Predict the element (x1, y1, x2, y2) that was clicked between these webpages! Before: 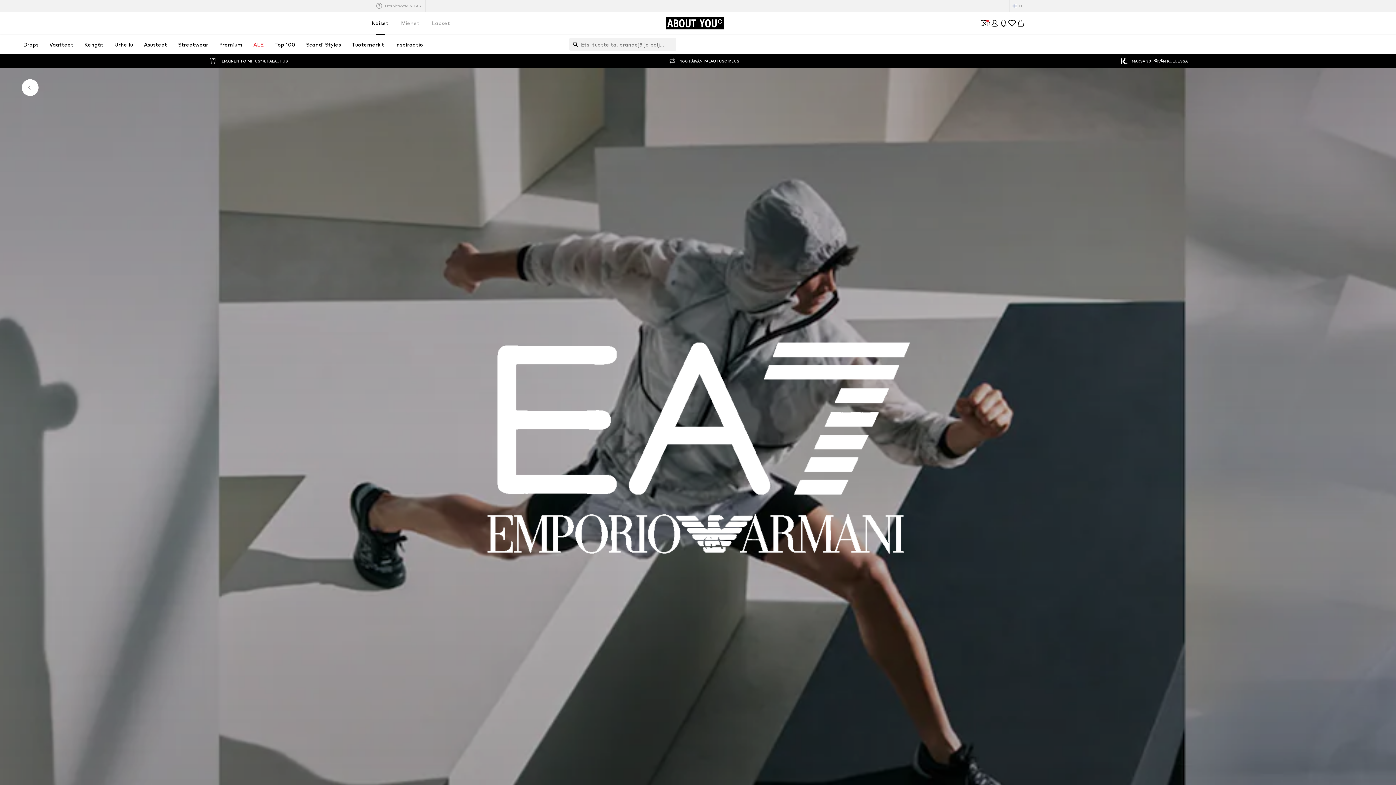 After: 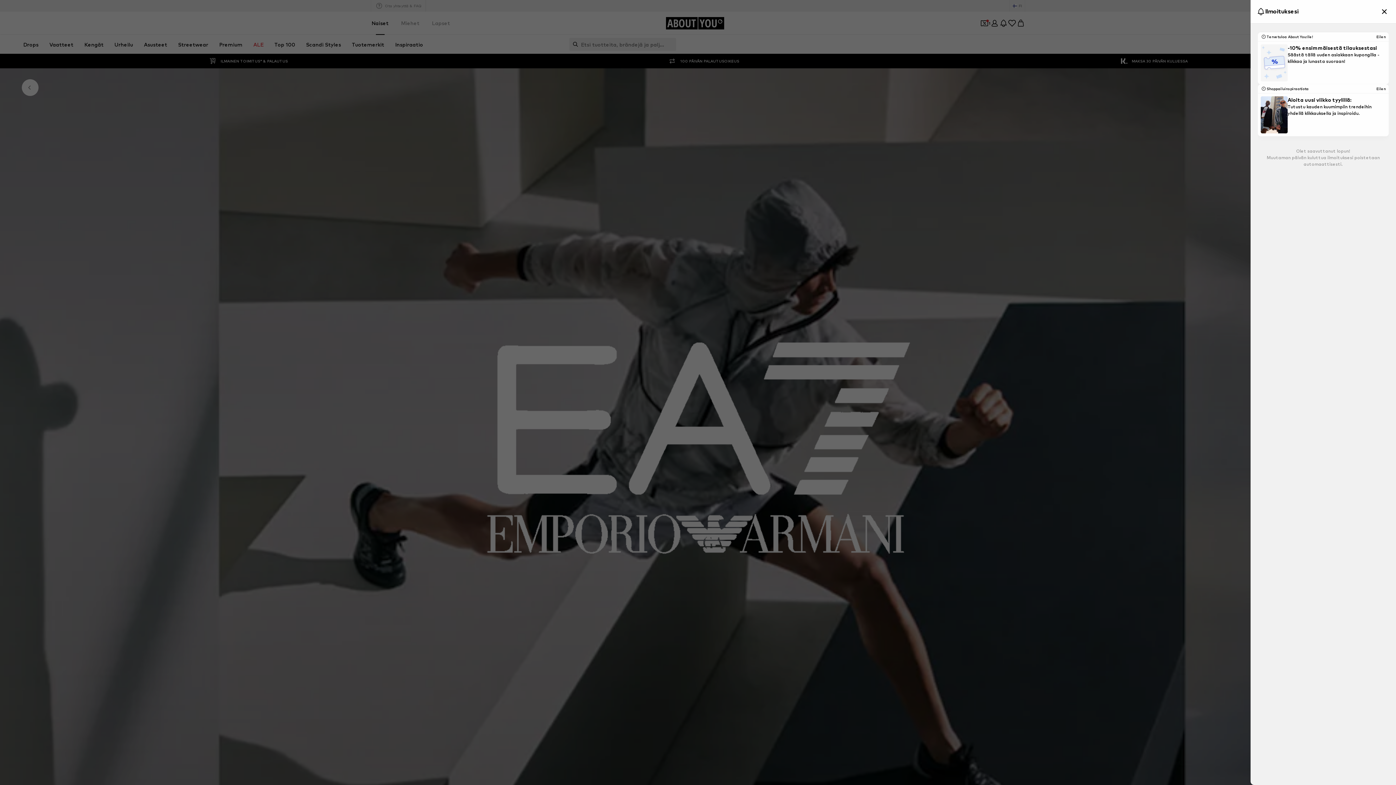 Action: bbox: (999, 18, 1008, 27) label: Avaa ilmoituskeskus